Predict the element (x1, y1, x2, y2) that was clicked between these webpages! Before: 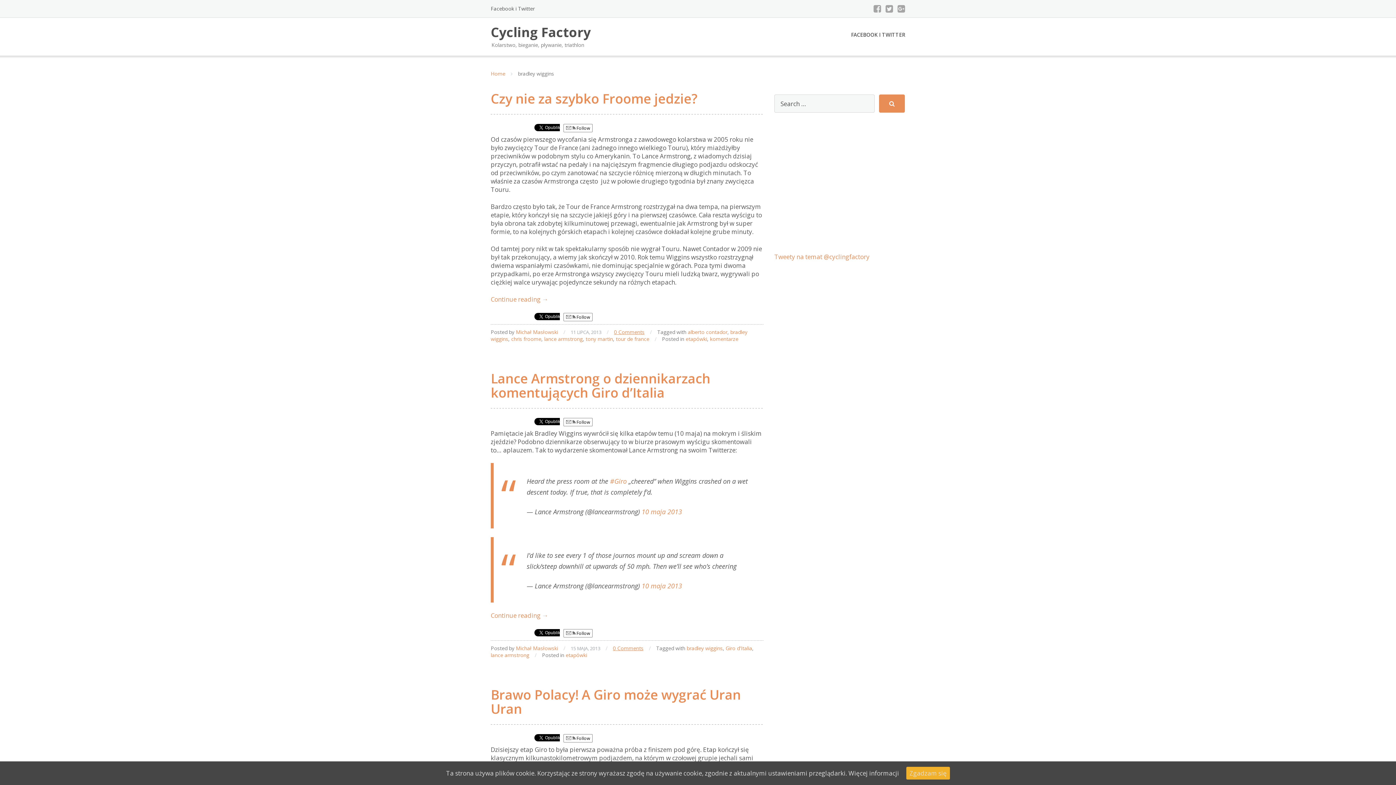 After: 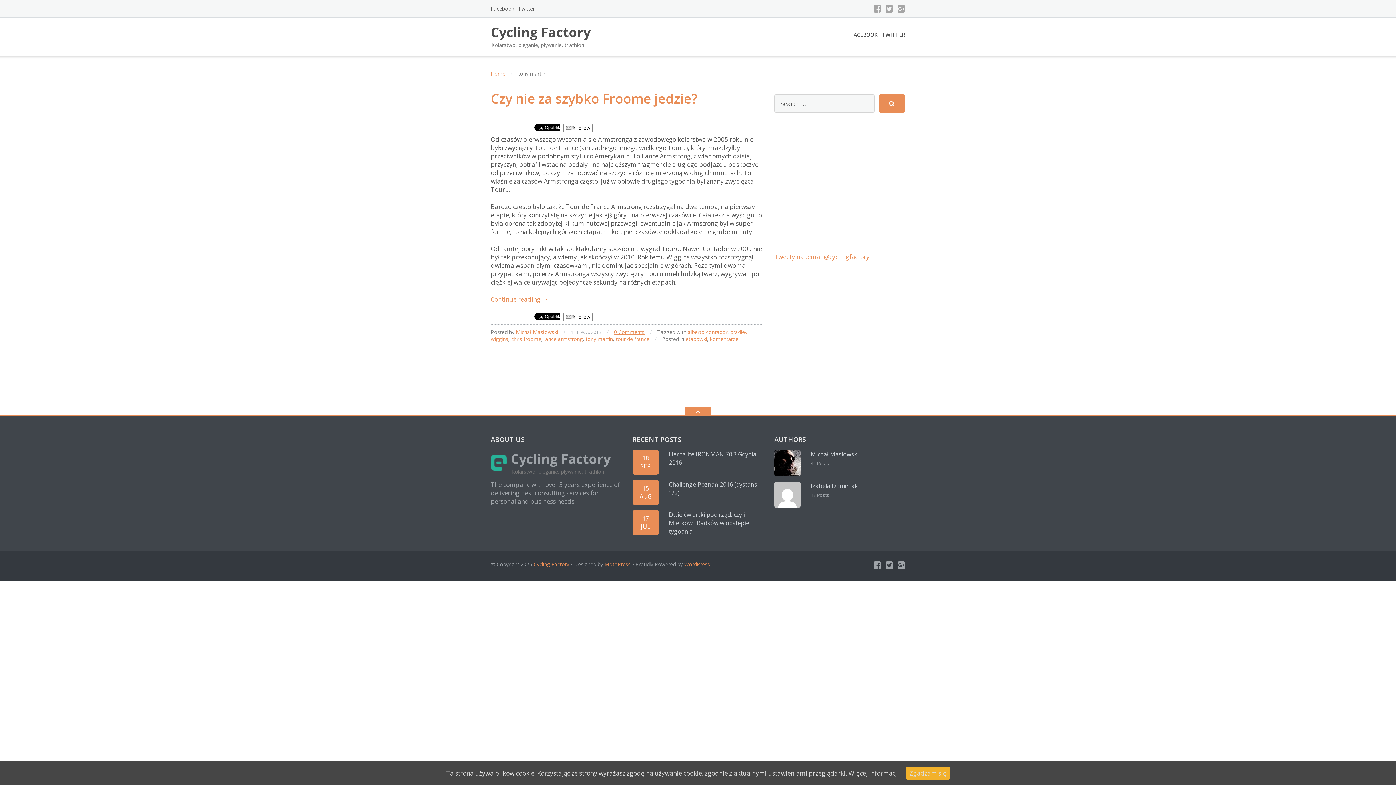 Action: label: tony martin bbox: (585, 335, 613, 342)